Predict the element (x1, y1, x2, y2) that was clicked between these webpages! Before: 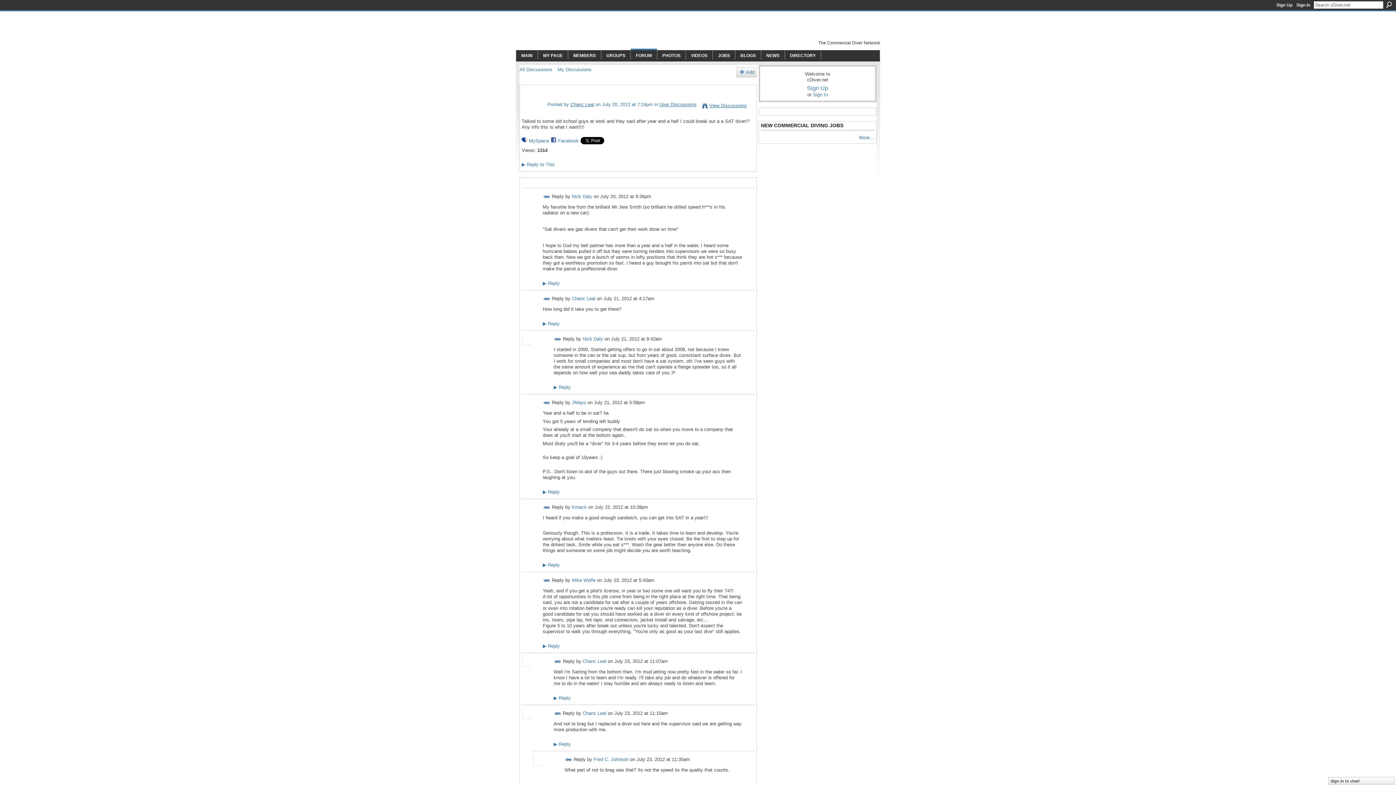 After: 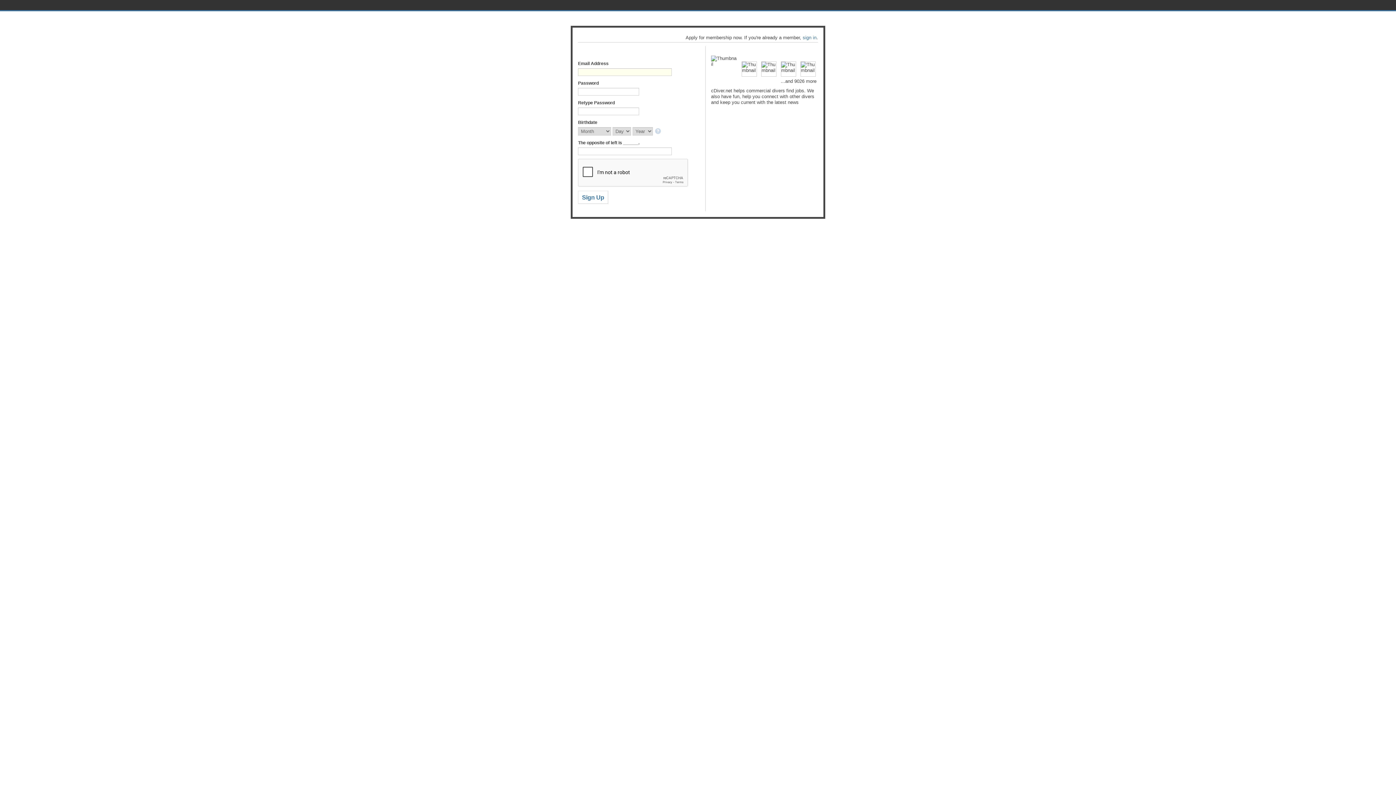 Action: bbox: (557, 66, 591, 72) label: My Discussions